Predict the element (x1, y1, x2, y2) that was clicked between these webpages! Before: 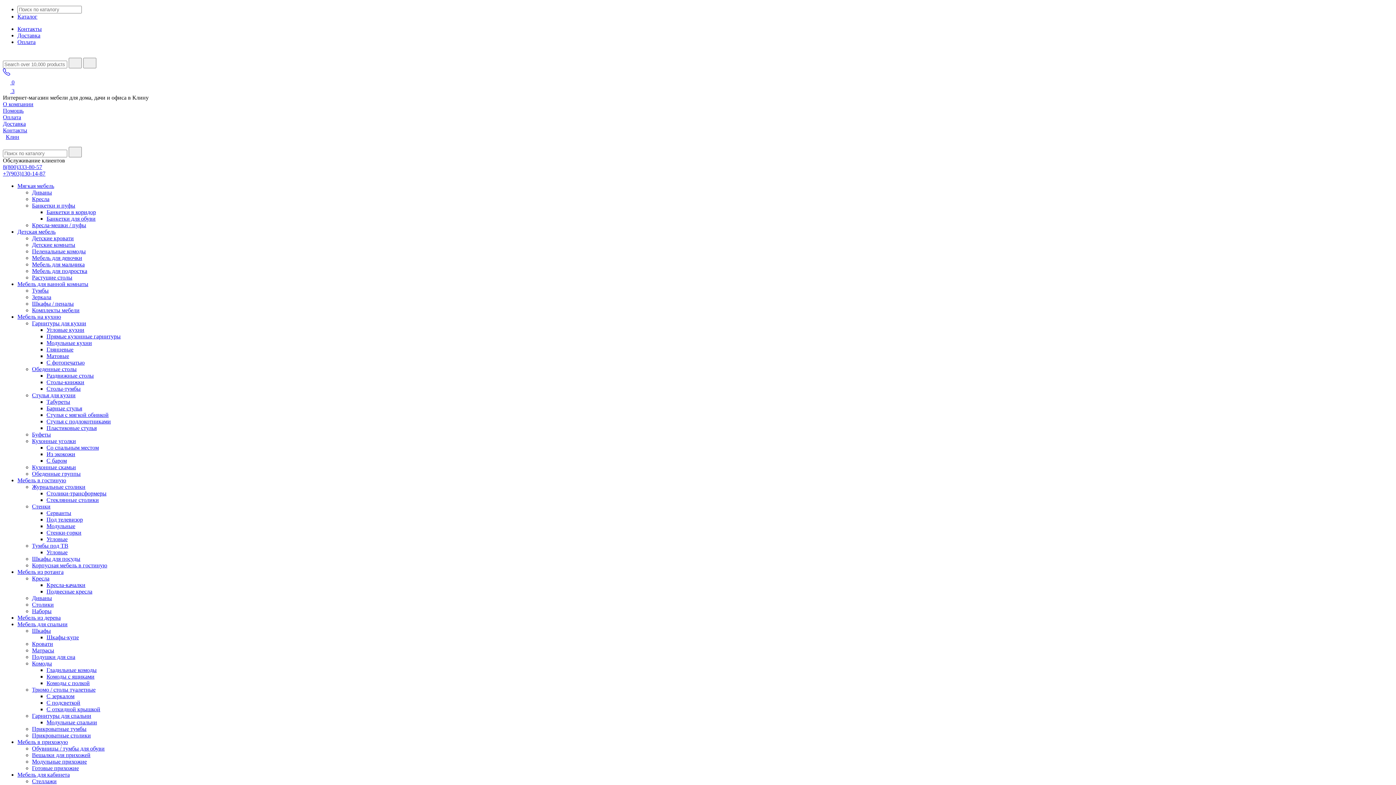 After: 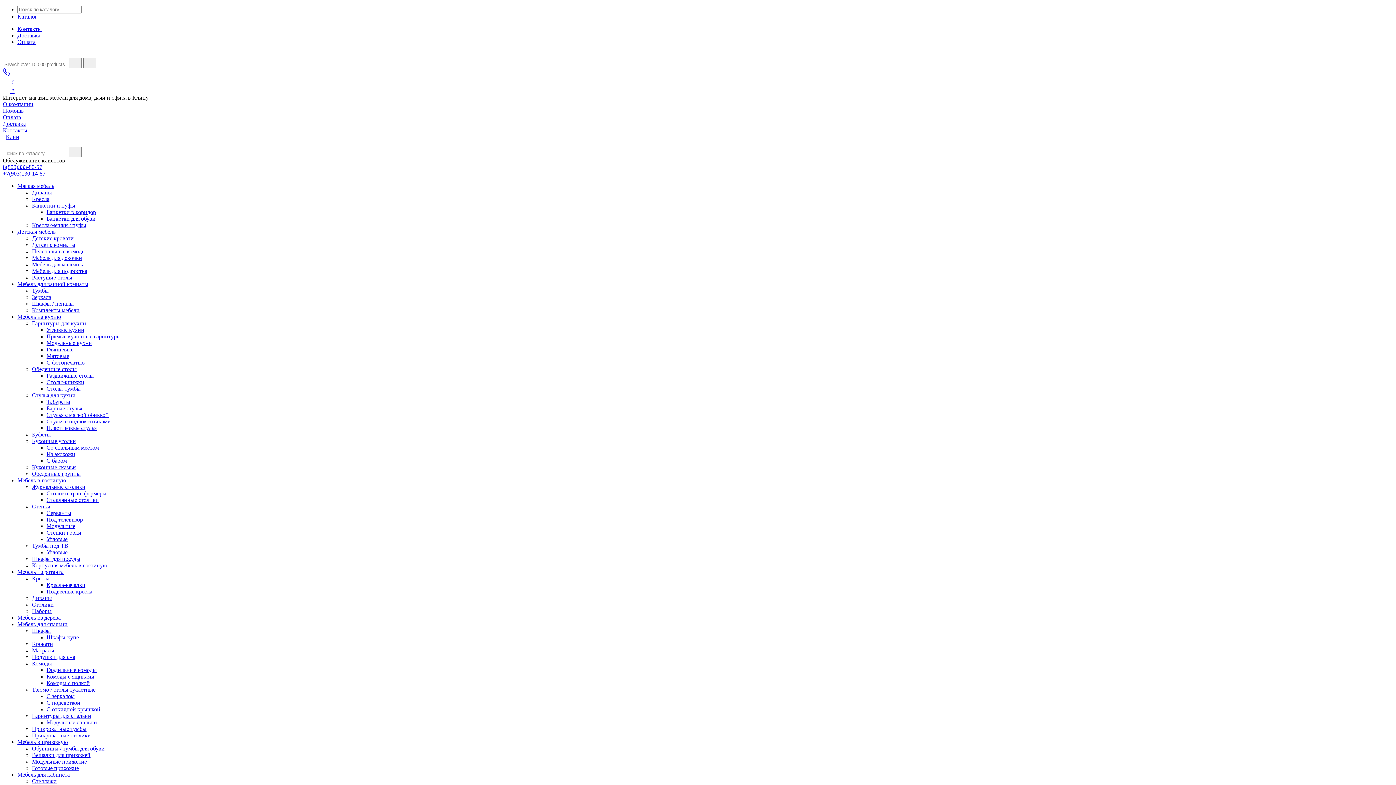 Action: label: Мебель для ванной комнаты bbox: (17, 281, 88, 287)